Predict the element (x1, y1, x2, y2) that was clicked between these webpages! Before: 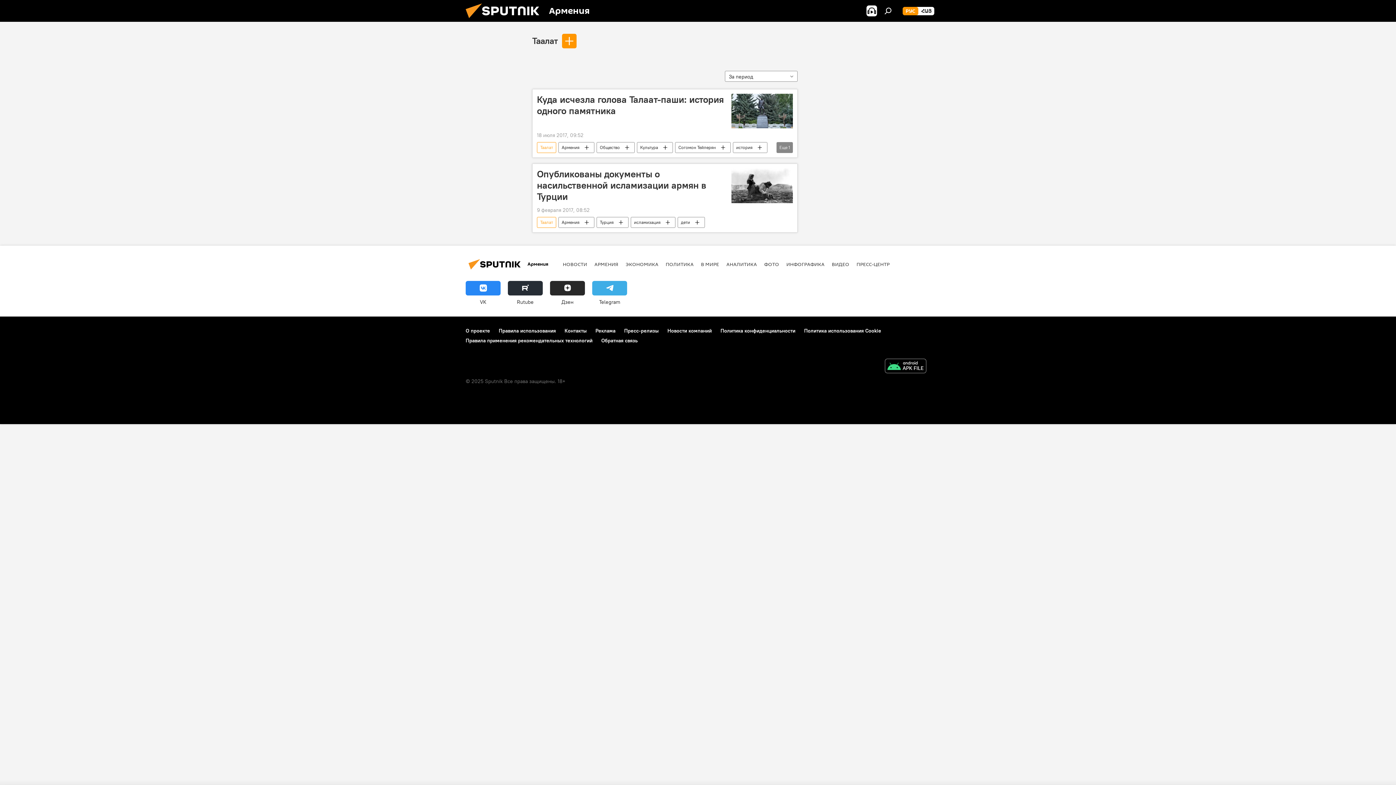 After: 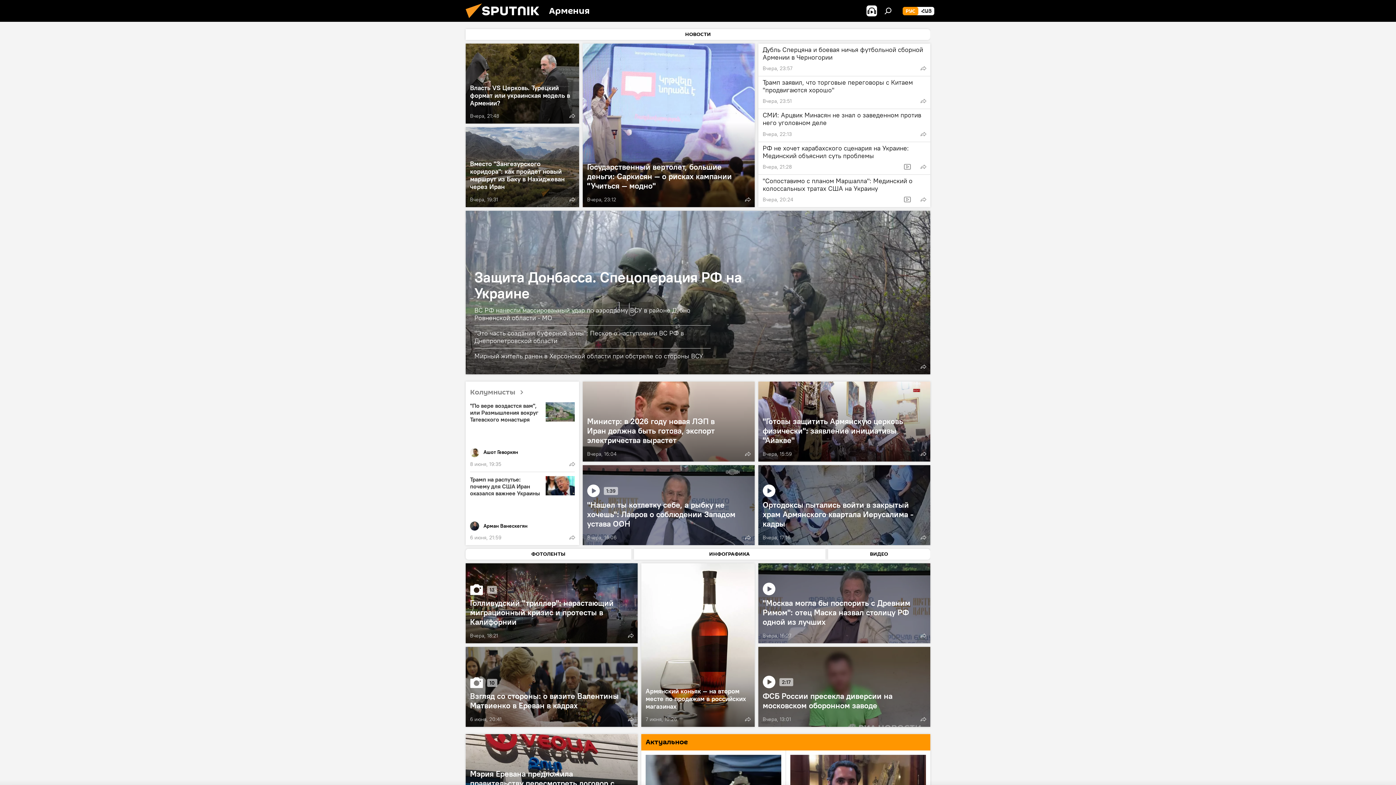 Action: bbox: (902, 6, 918, 15) label: РУС